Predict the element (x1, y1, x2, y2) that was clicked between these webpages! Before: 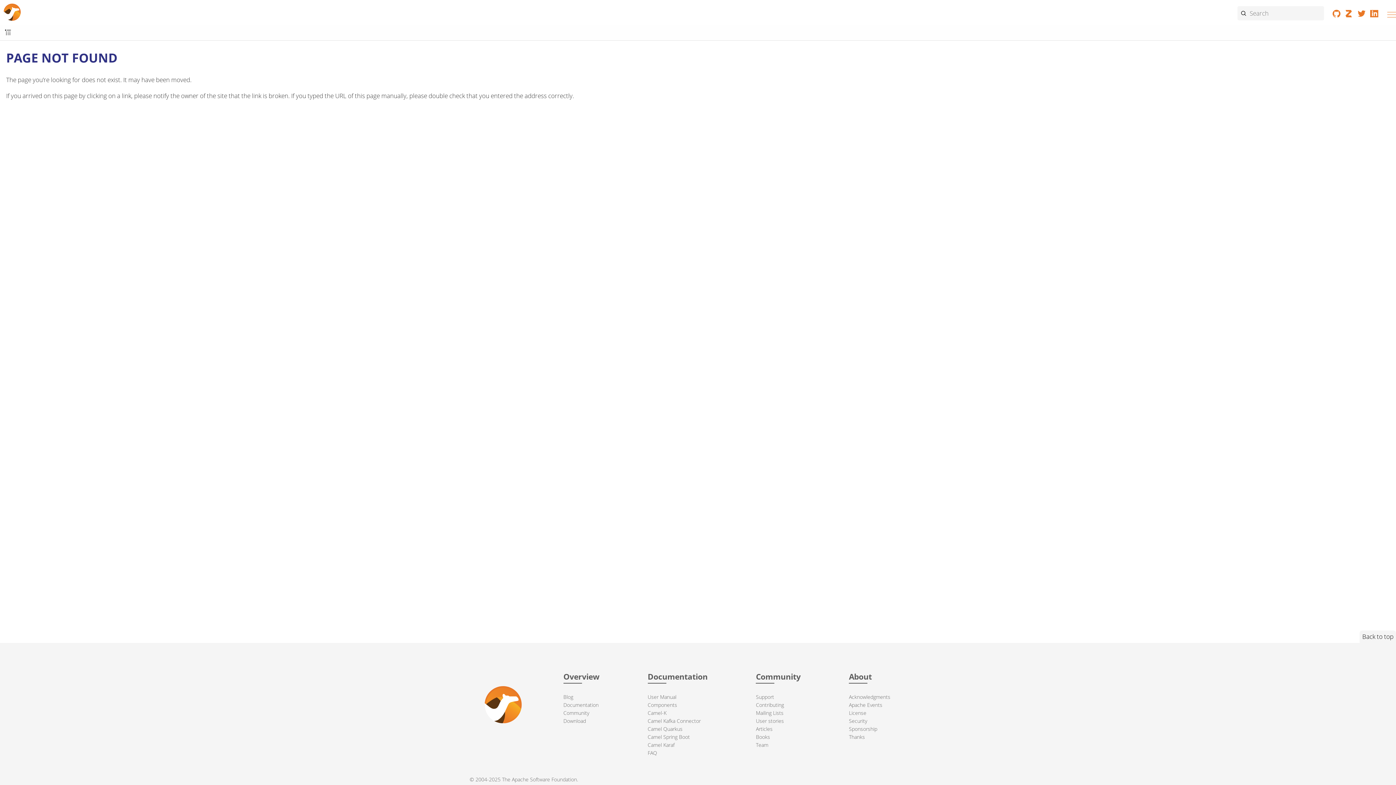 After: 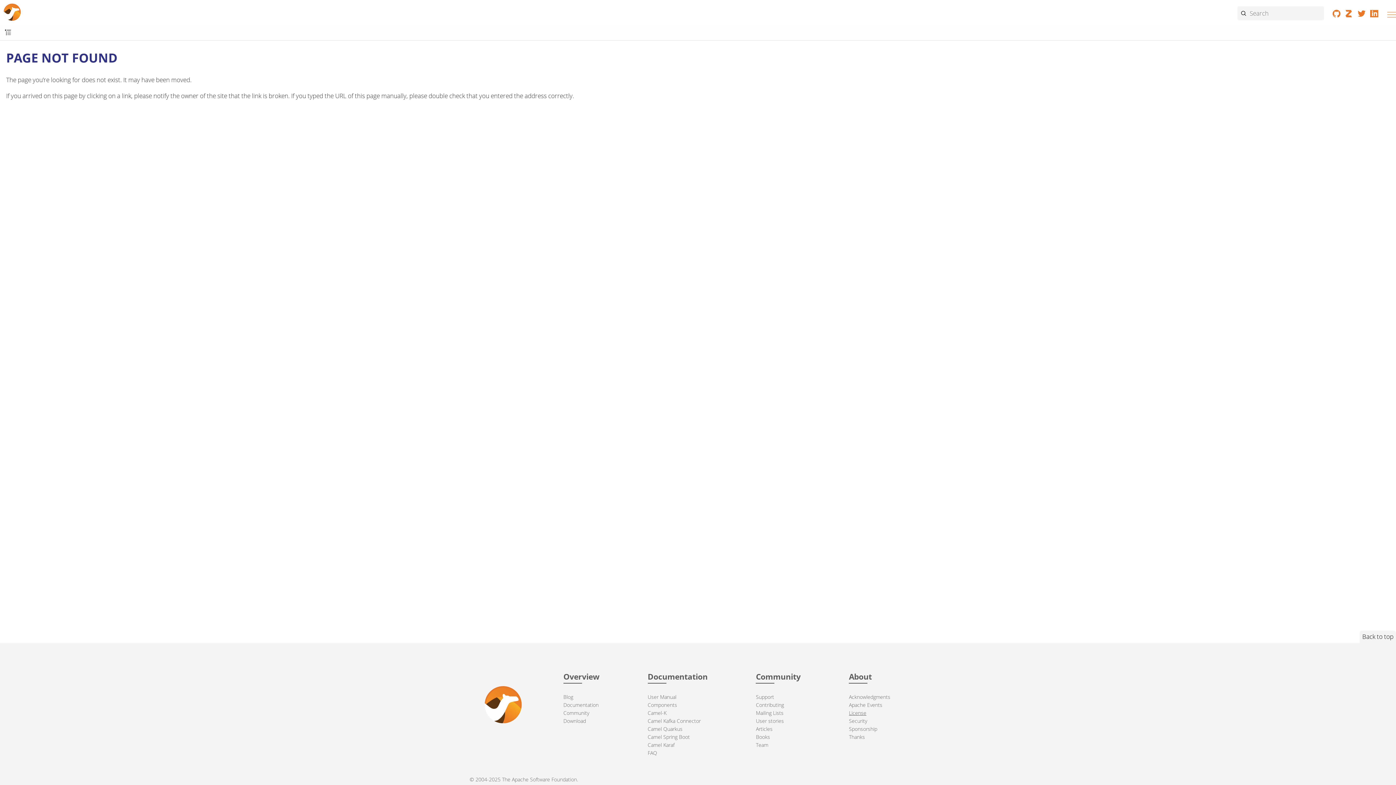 Action: bbox: (849, 709, 866, 716) label: License